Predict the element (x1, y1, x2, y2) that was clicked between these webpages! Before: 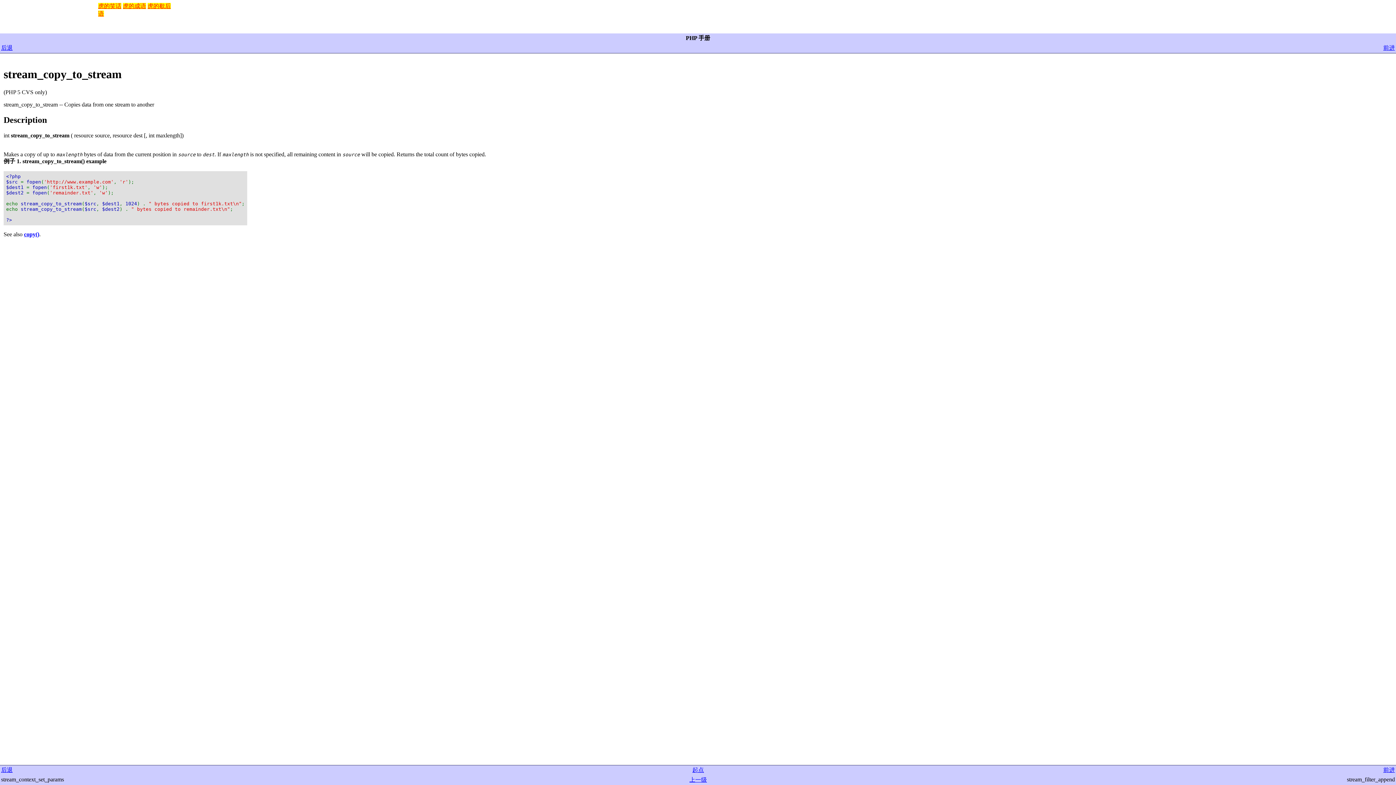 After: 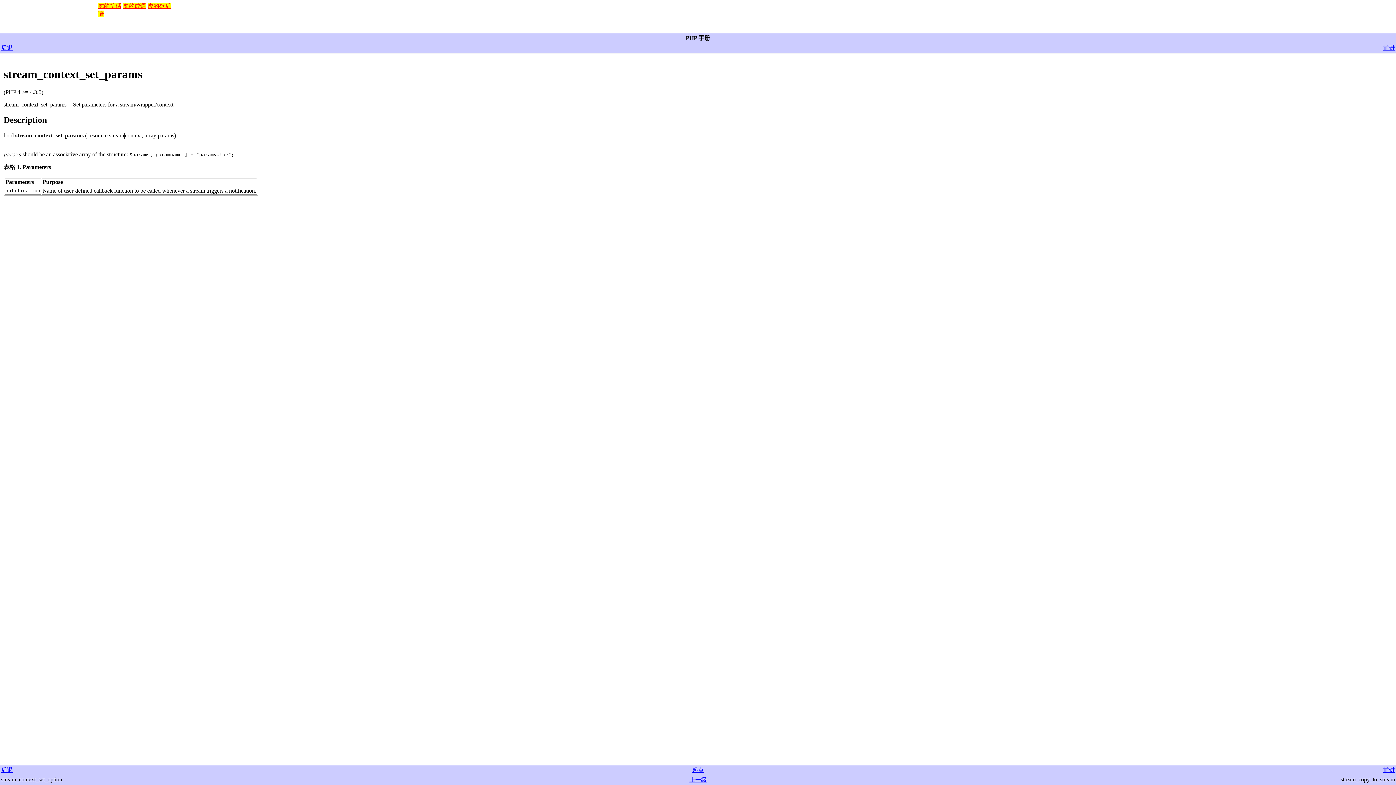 Action: label: 后退 bbox: (1, 767, 12, 773)